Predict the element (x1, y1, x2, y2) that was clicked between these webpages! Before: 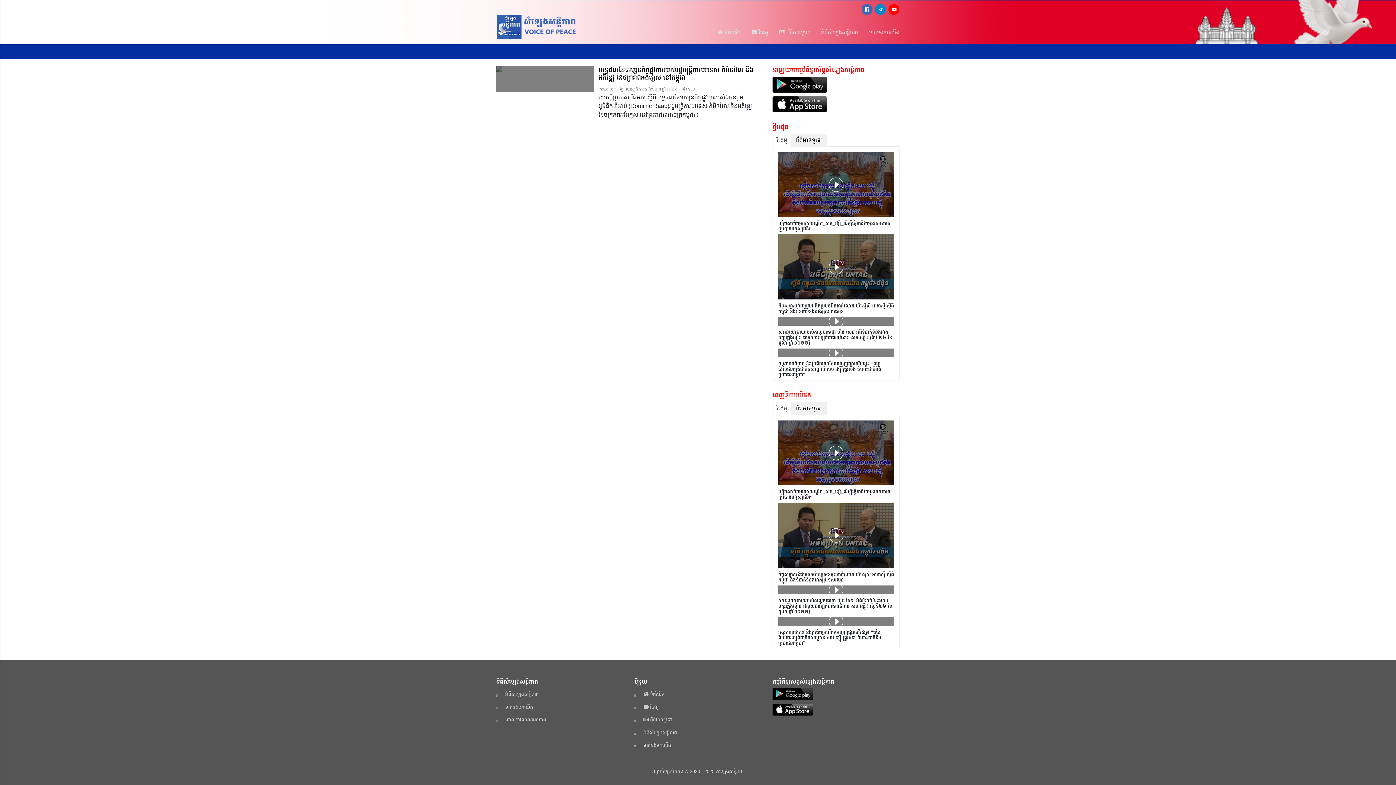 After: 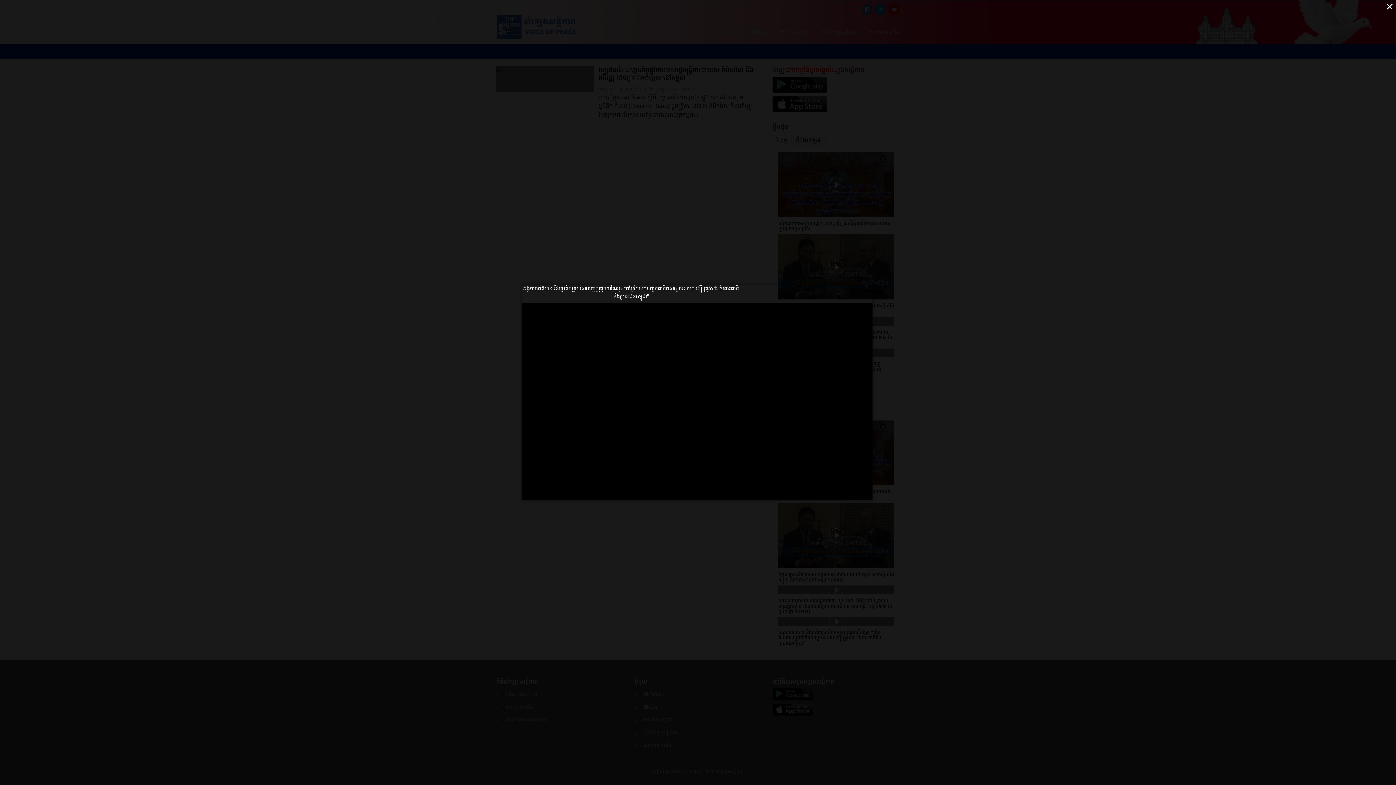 Action: bbox: (778, 617, 894, 626)